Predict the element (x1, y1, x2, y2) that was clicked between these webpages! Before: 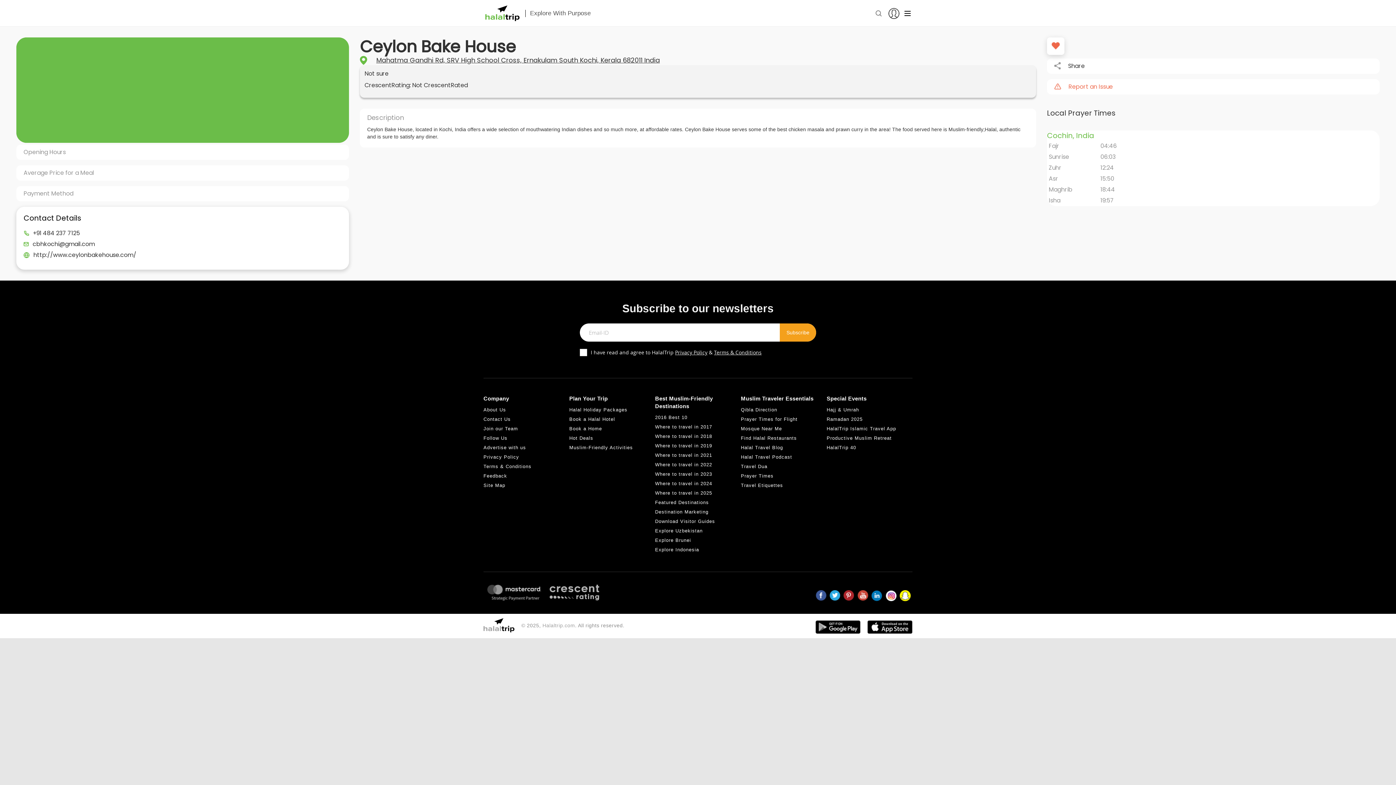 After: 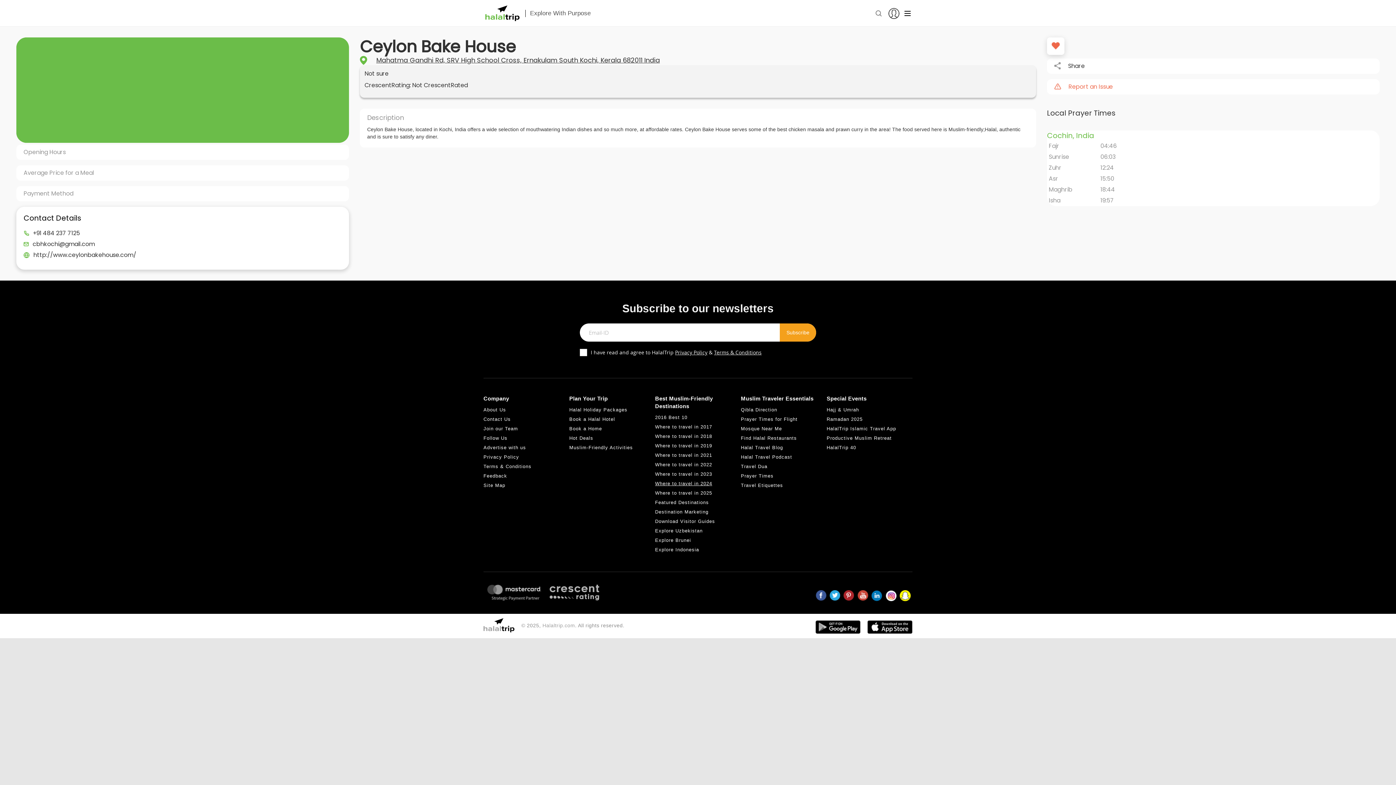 Action: label: Where to travel in 2024 bbox: (655, 481, 712, 486)